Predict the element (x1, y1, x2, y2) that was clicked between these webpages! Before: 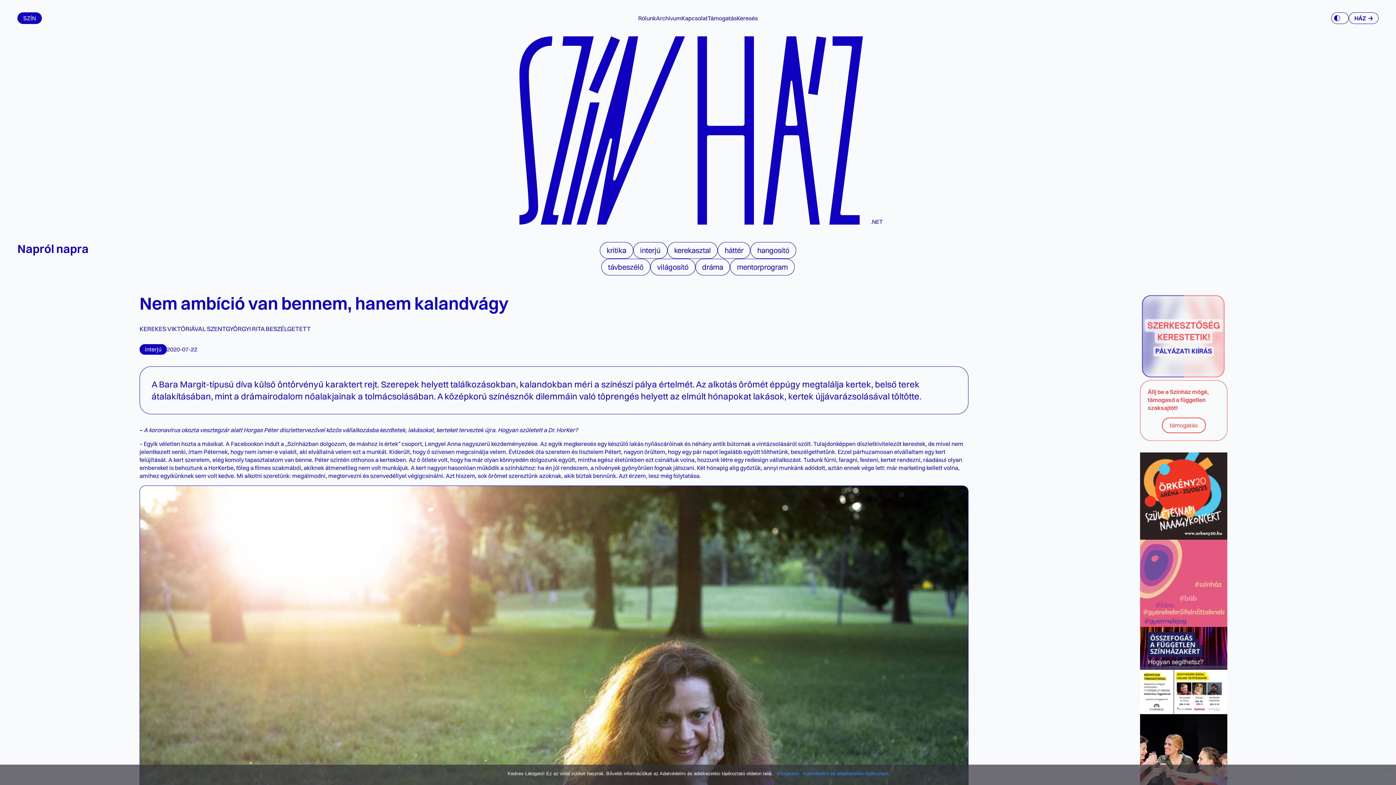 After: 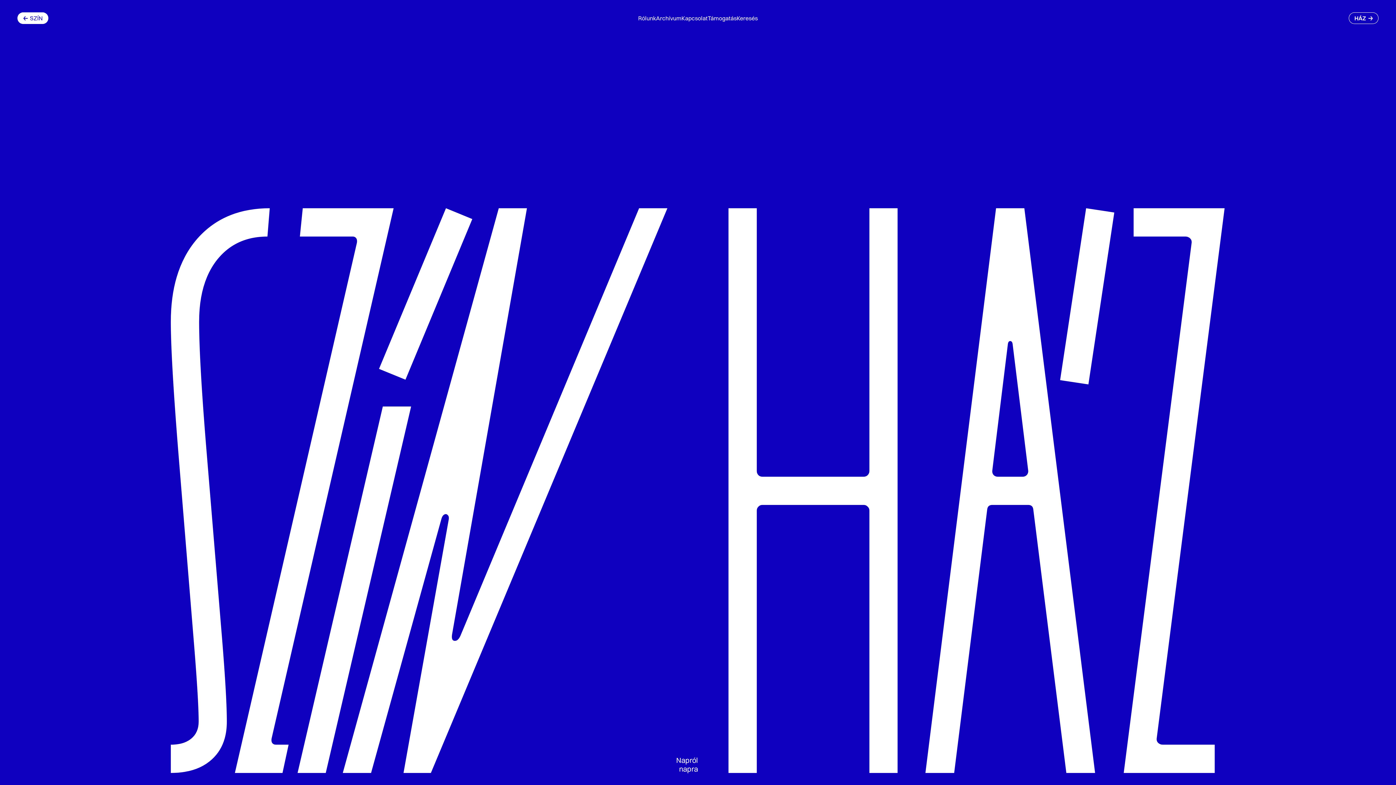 Action: bbox: (513, 36, 691, 224) label: S